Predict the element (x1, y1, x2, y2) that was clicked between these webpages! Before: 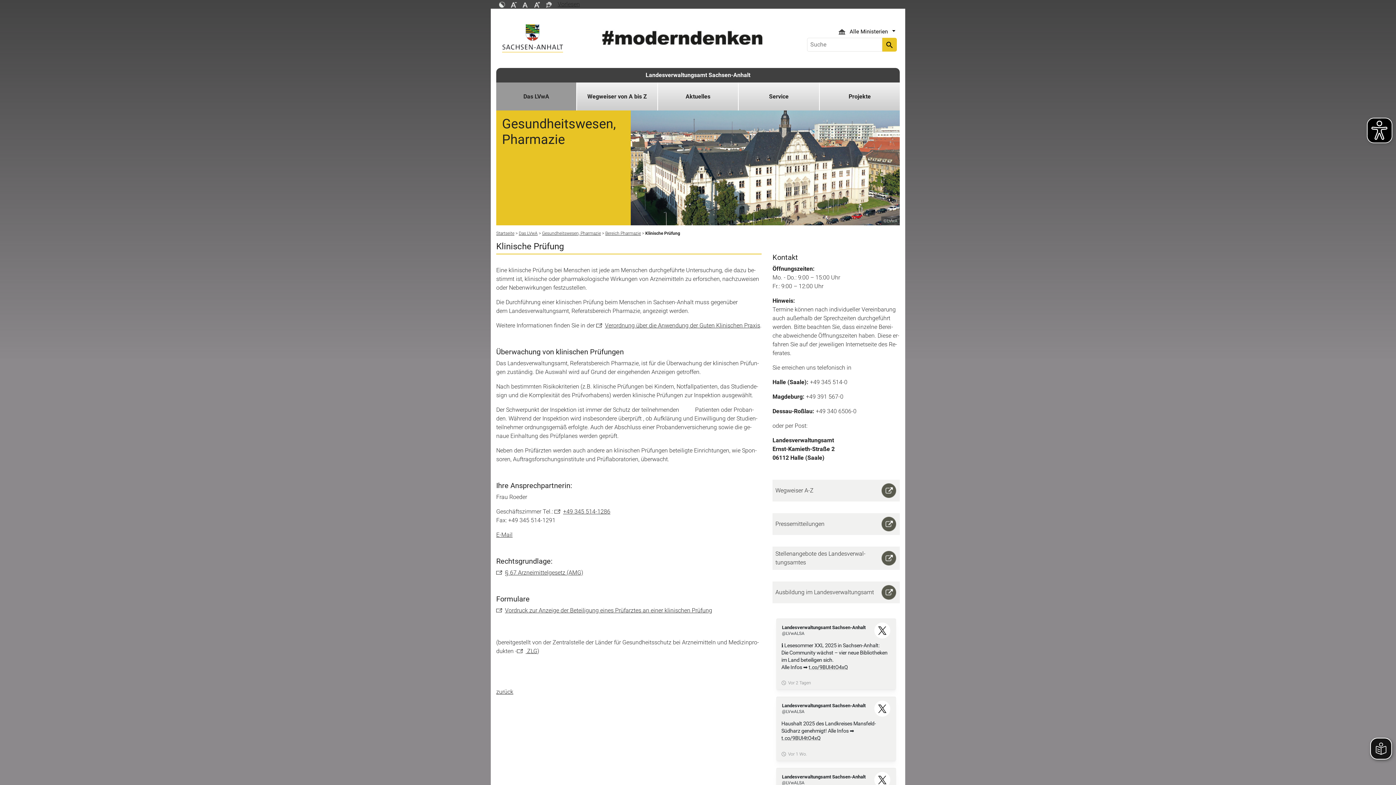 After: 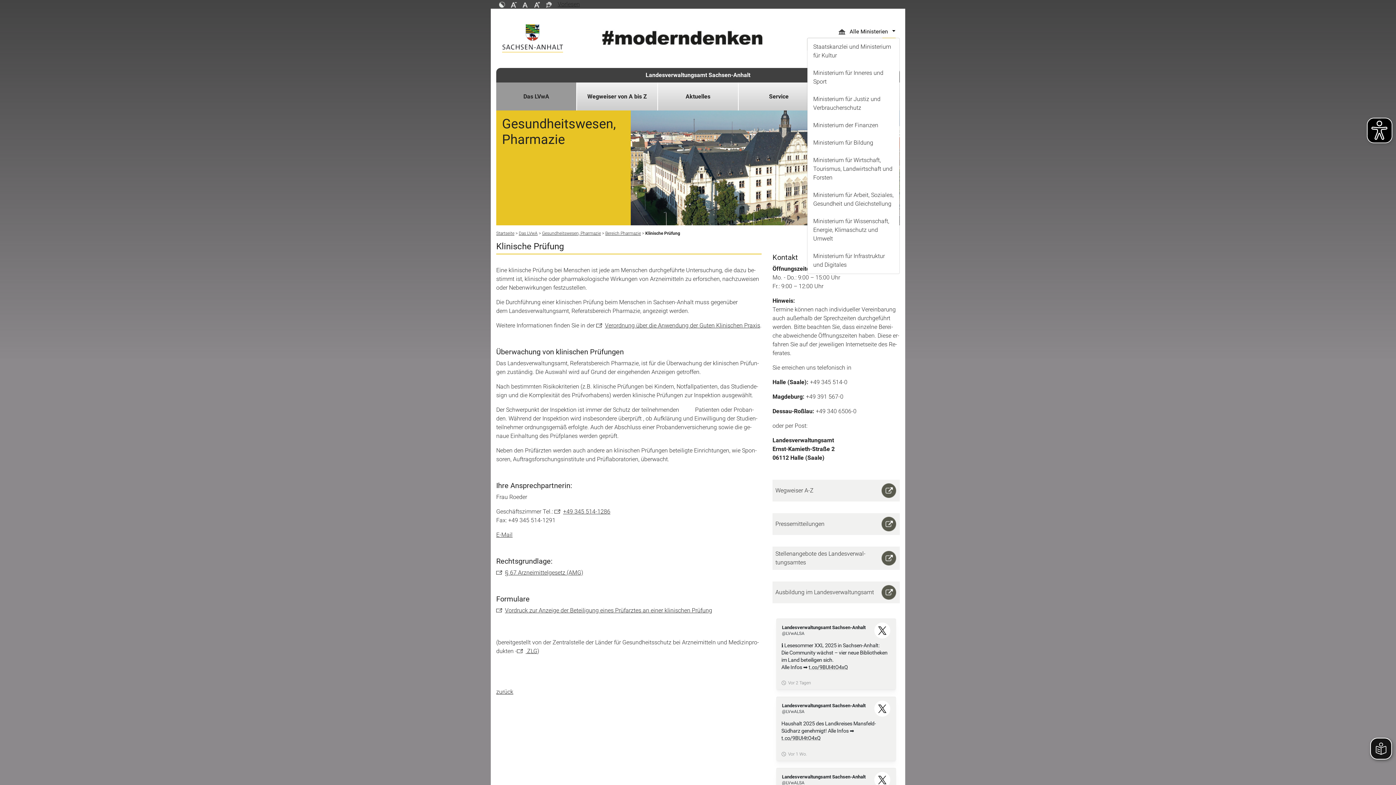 Action: label:  Alle Ministerien   bbox: (834, 25, 900, 37)